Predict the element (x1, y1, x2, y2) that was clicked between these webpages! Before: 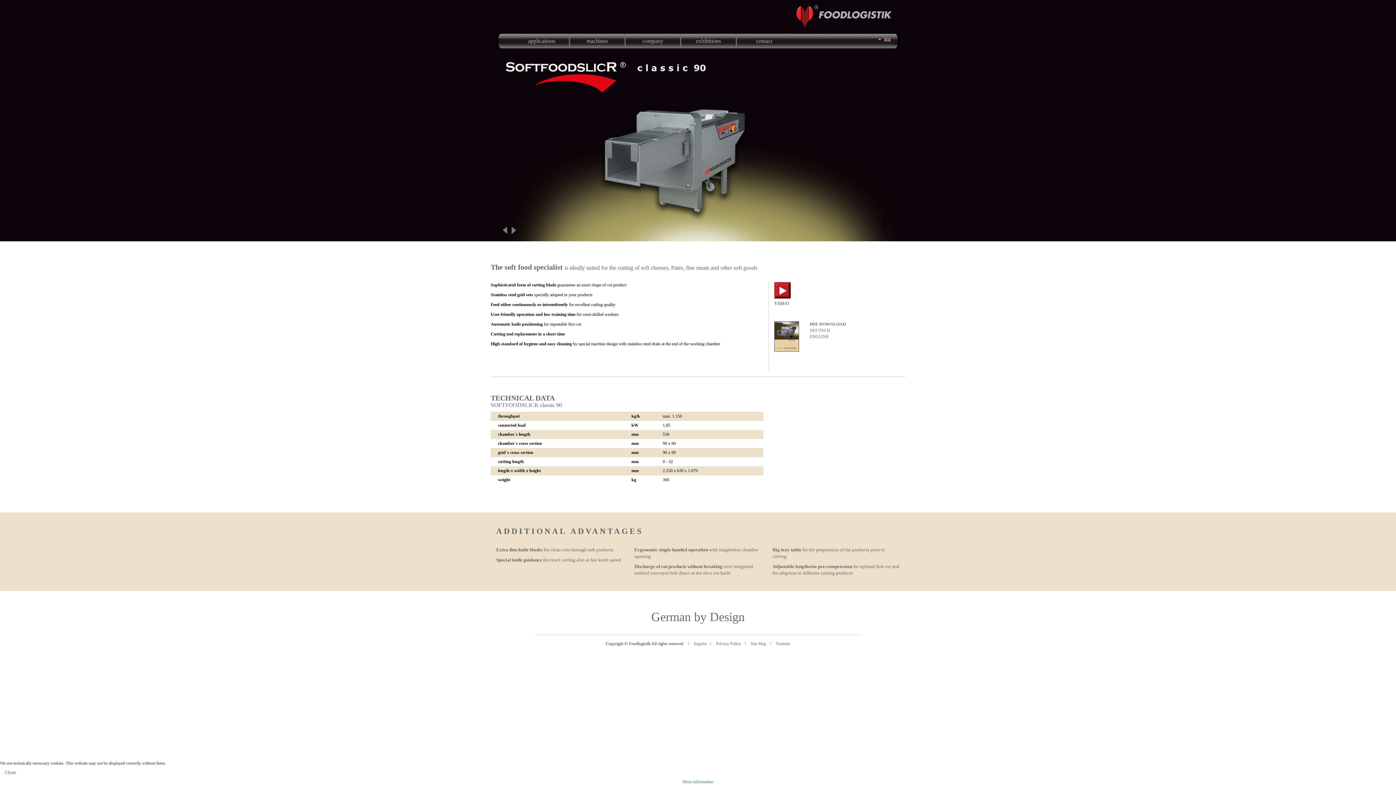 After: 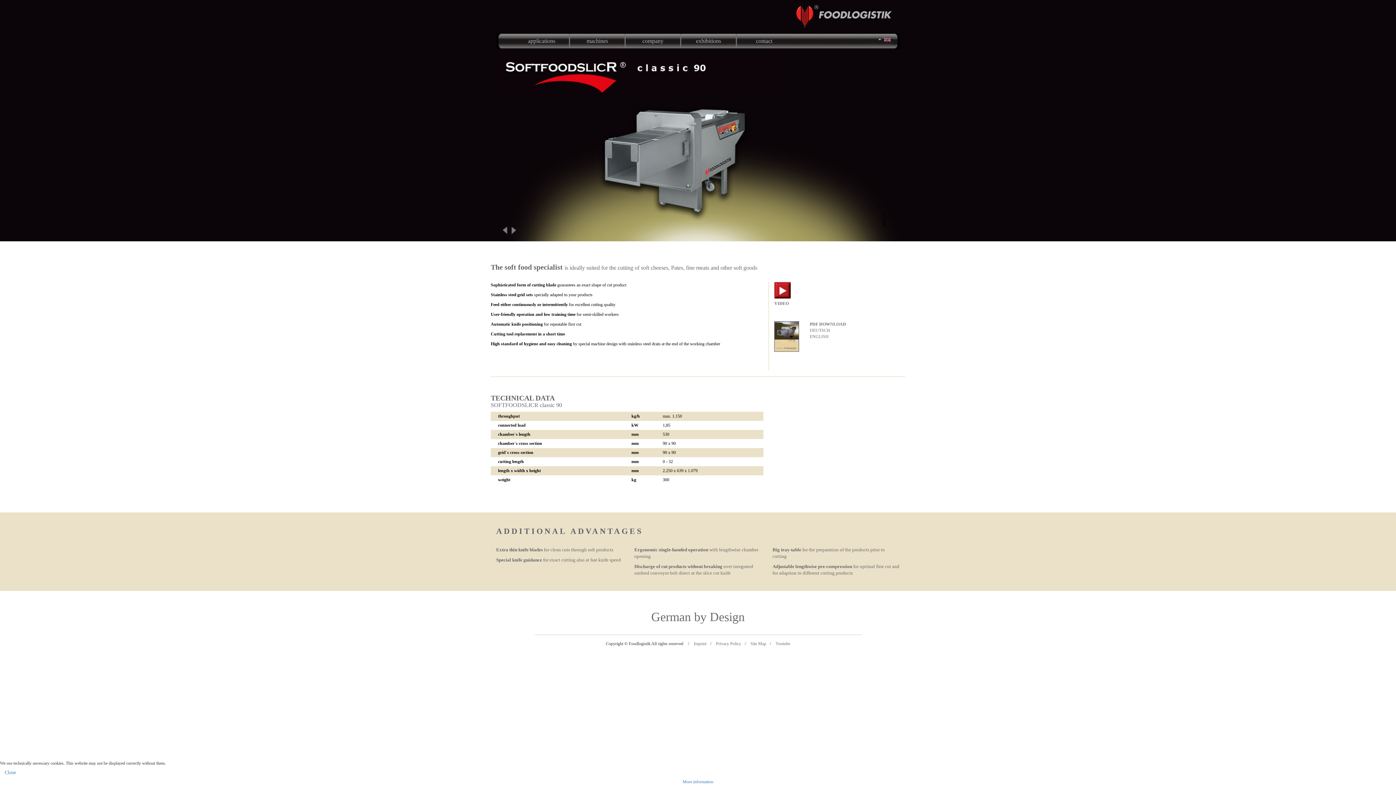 Action: bbox: (774, 321, 799, 353)